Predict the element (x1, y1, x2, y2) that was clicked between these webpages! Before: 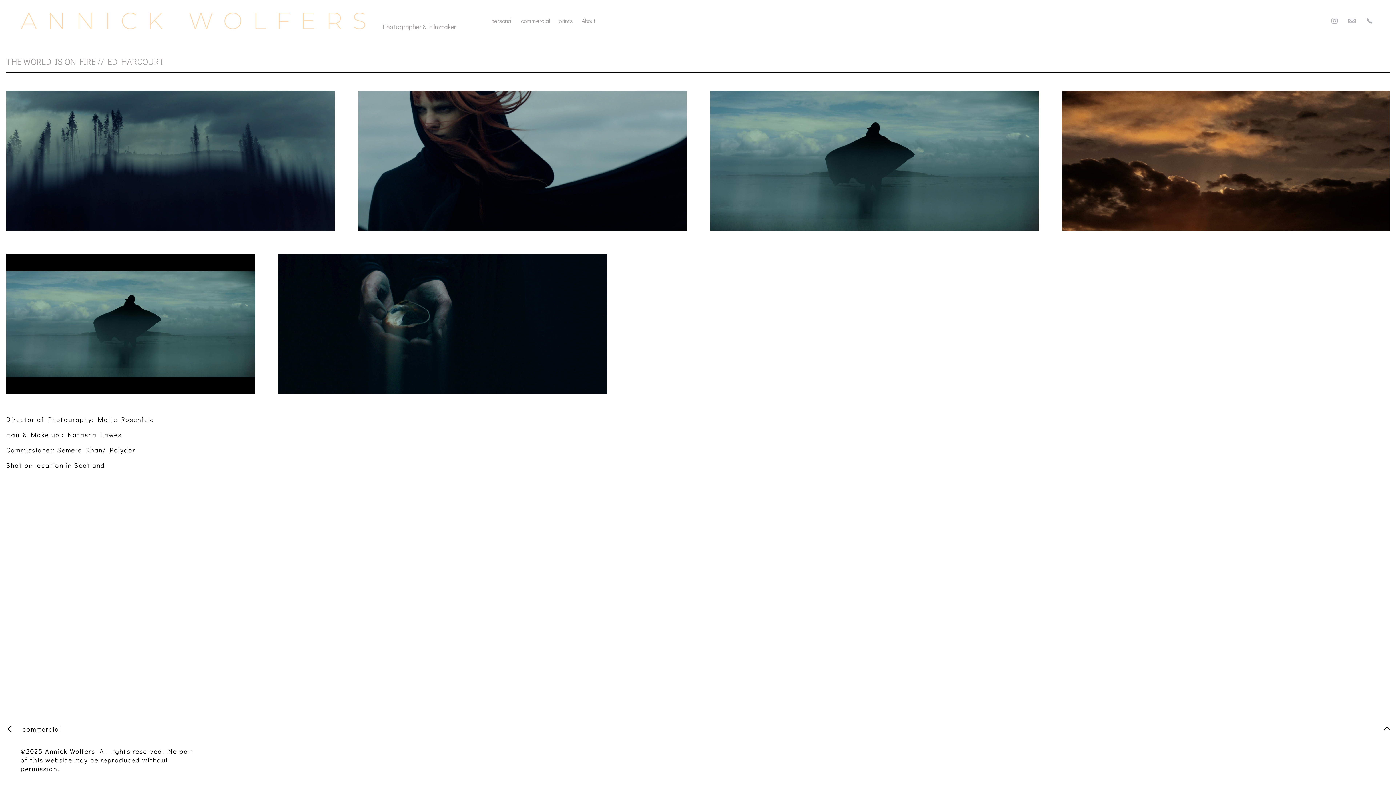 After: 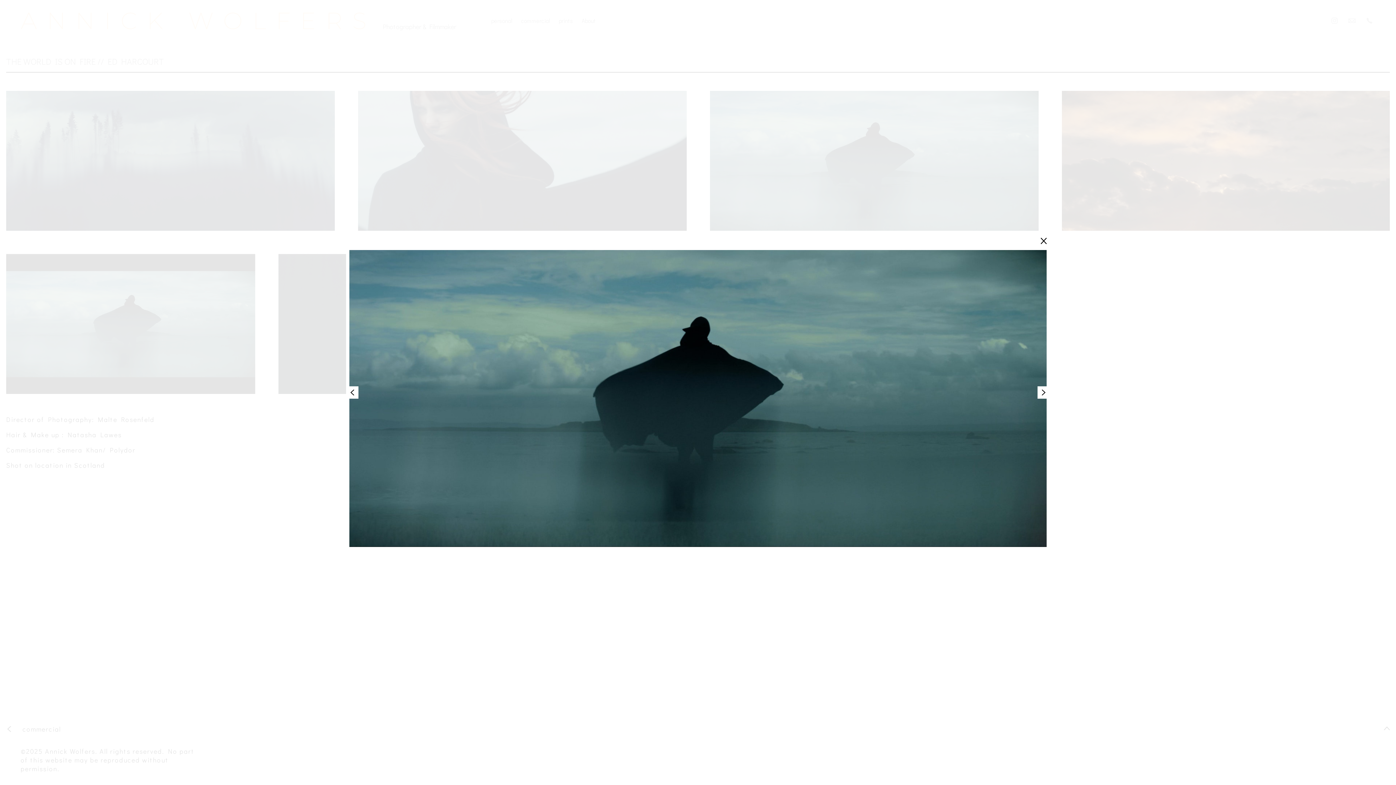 Action: bbox: (710, 90, 1038, 230)